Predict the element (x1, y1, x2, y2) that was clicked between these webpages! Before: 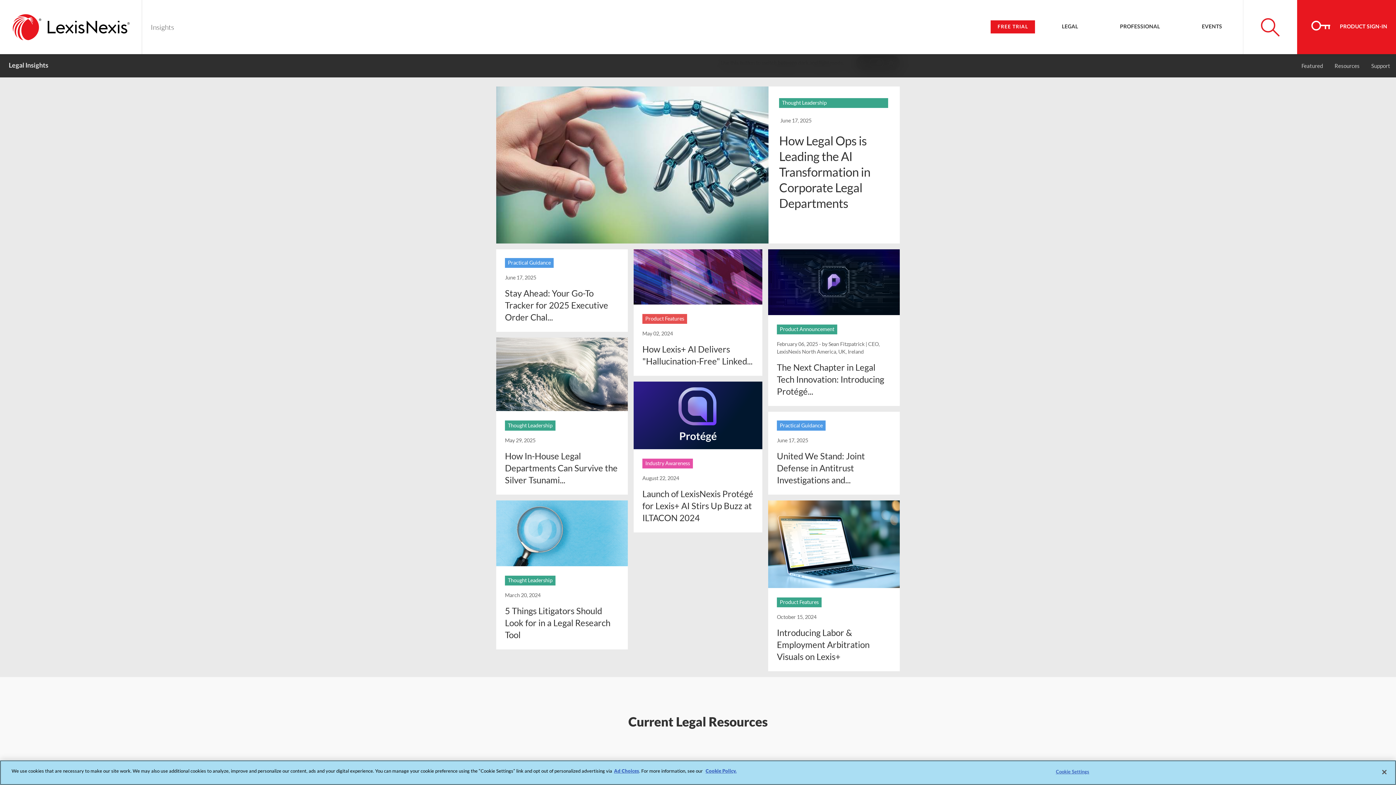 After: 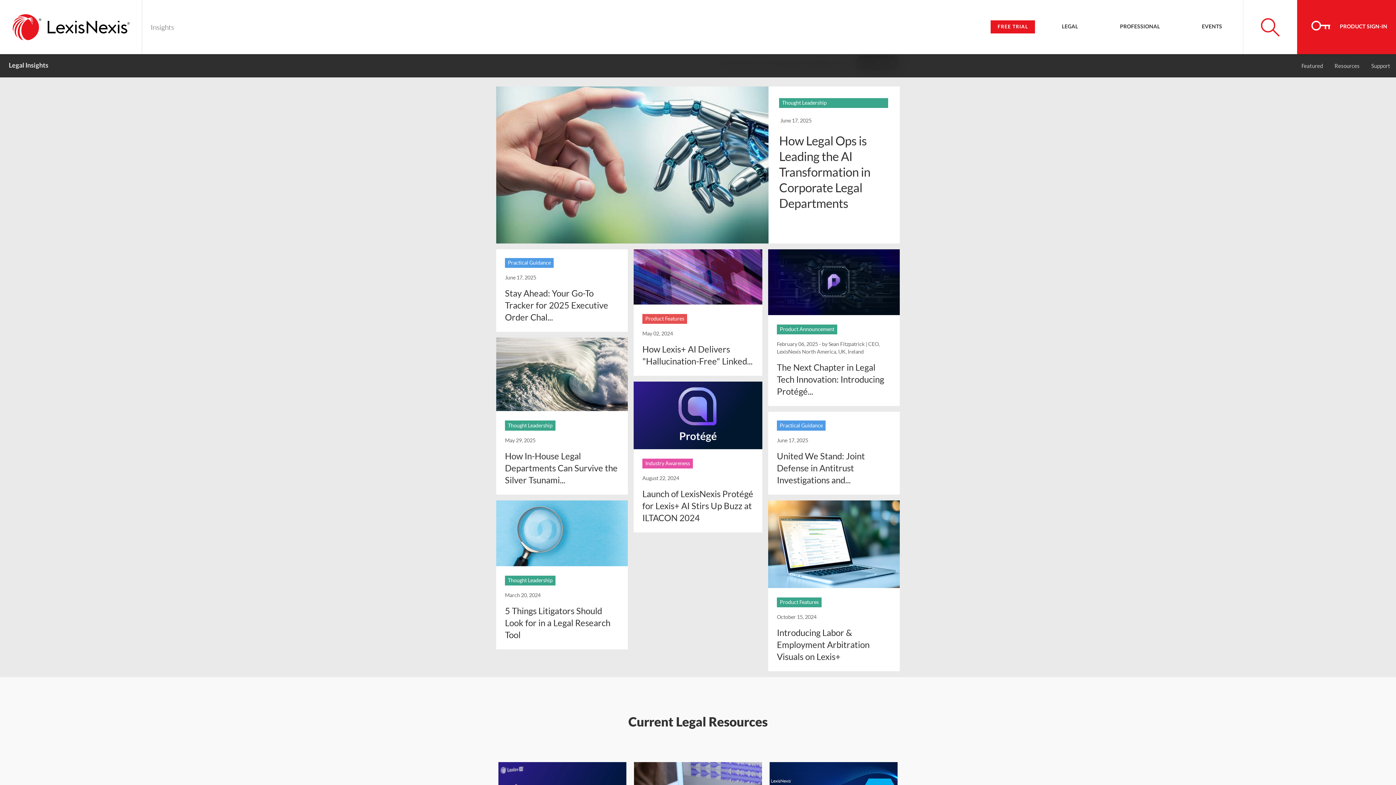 Action: label: Legal Insights bbox: (8, 54, 48, 77)